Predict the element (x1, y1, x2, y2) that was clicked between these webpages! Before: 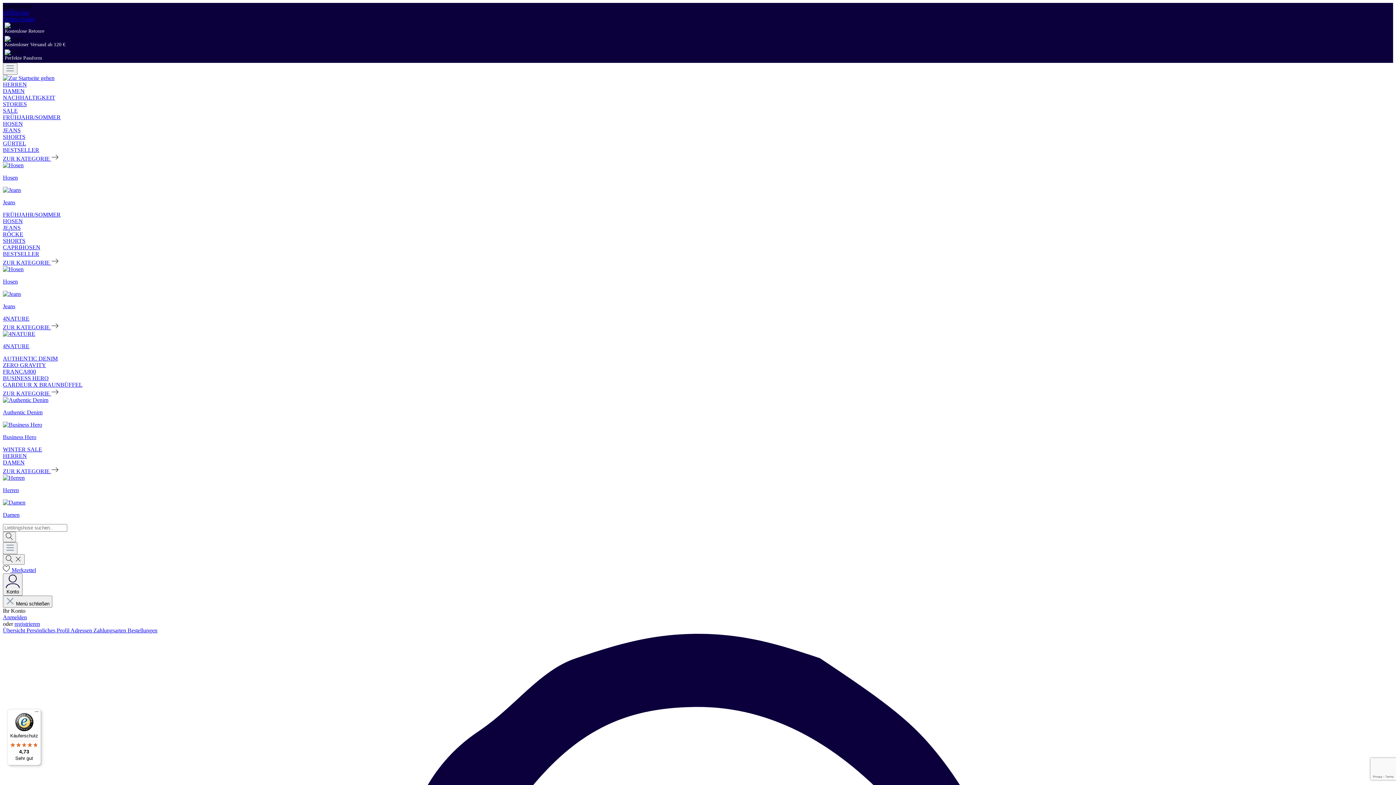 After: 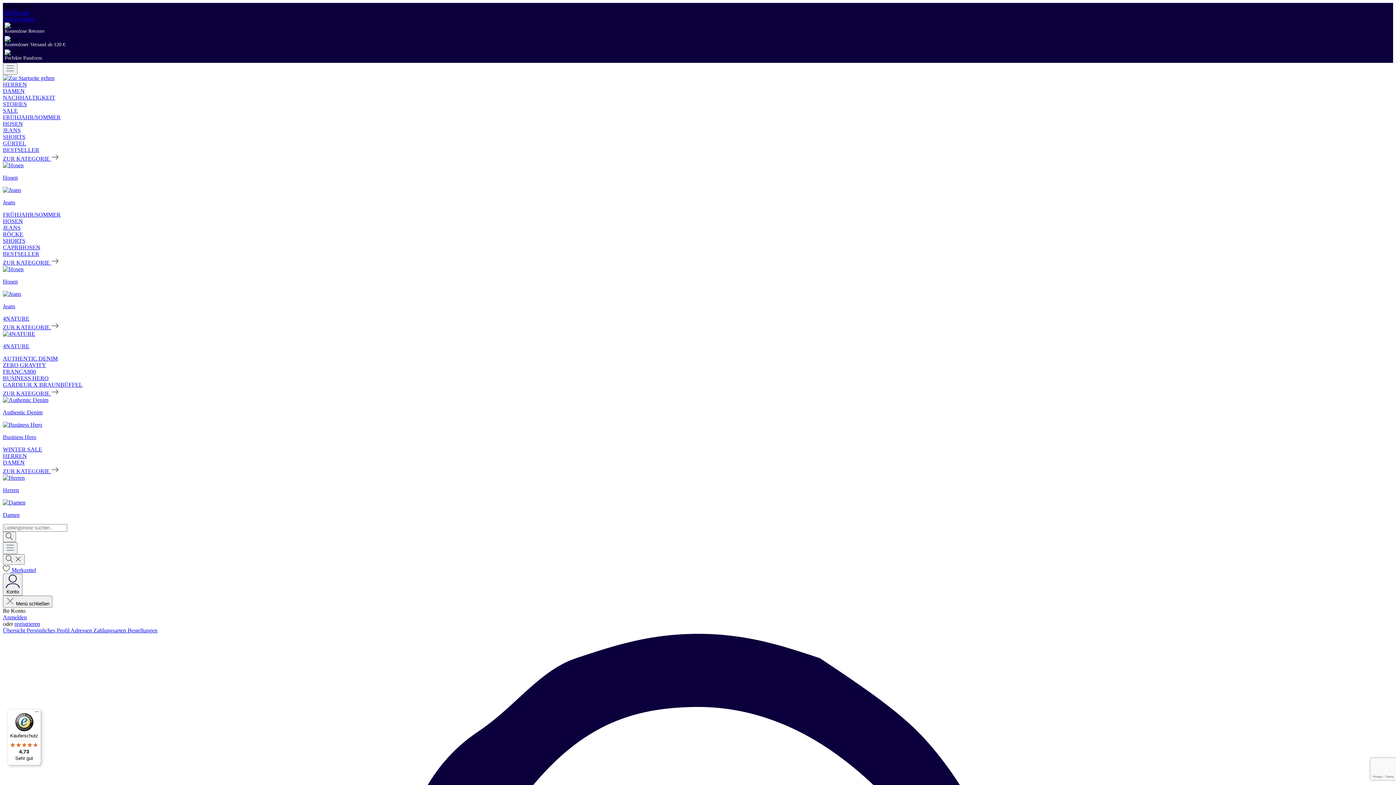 Action: bbox: (2, 421, 1393, 440) label: Business Hero